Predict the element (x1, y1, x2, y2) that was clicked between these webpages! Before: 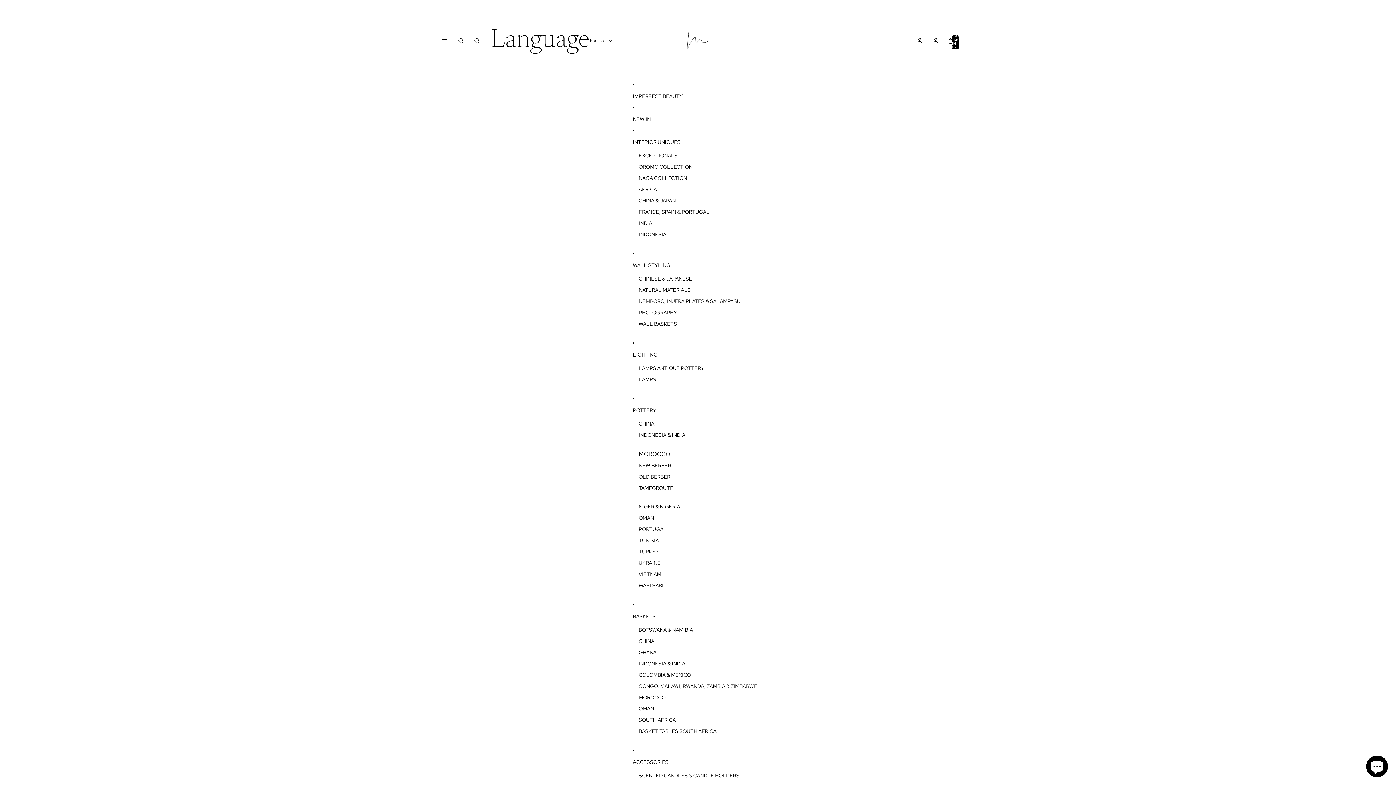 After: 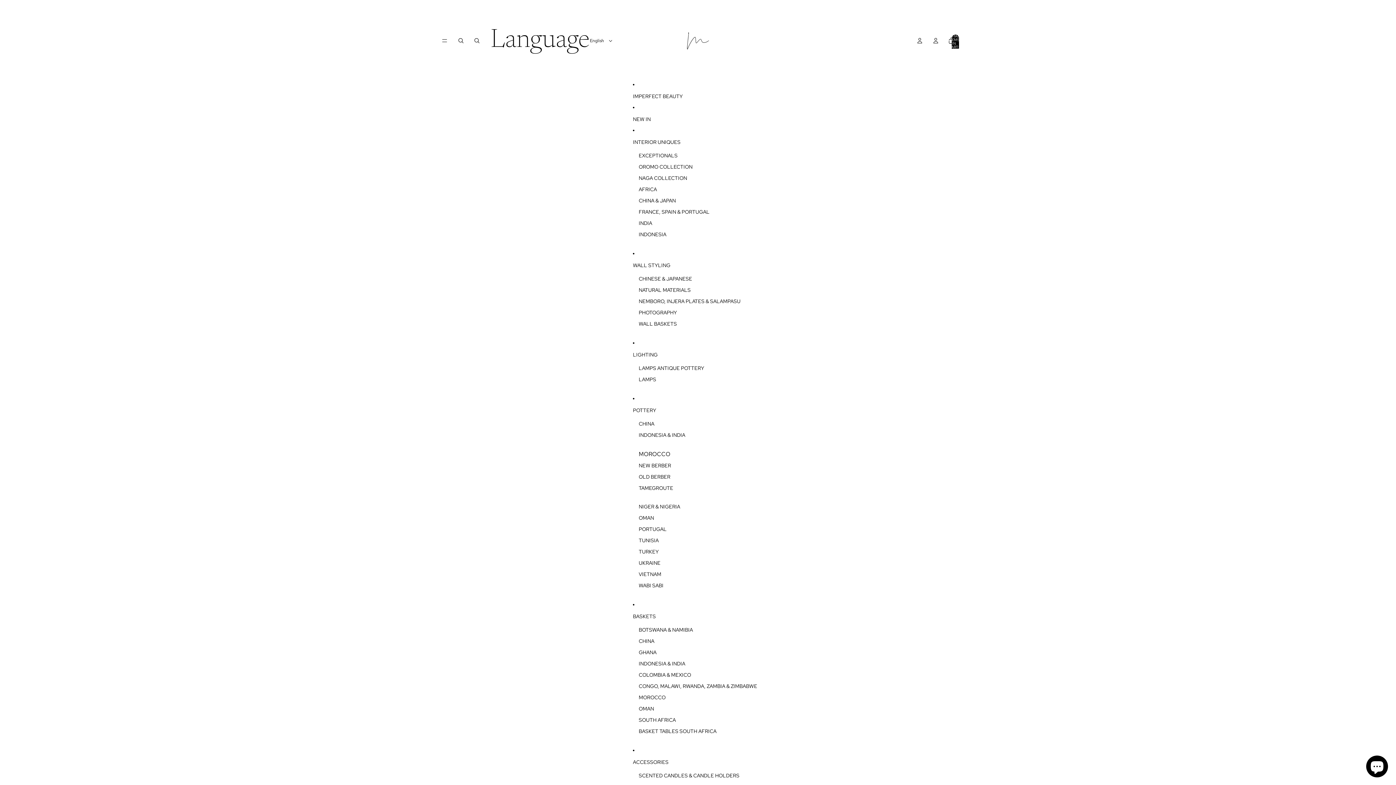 Action: label: OMAN bbox: (638, 512, 654, 524)